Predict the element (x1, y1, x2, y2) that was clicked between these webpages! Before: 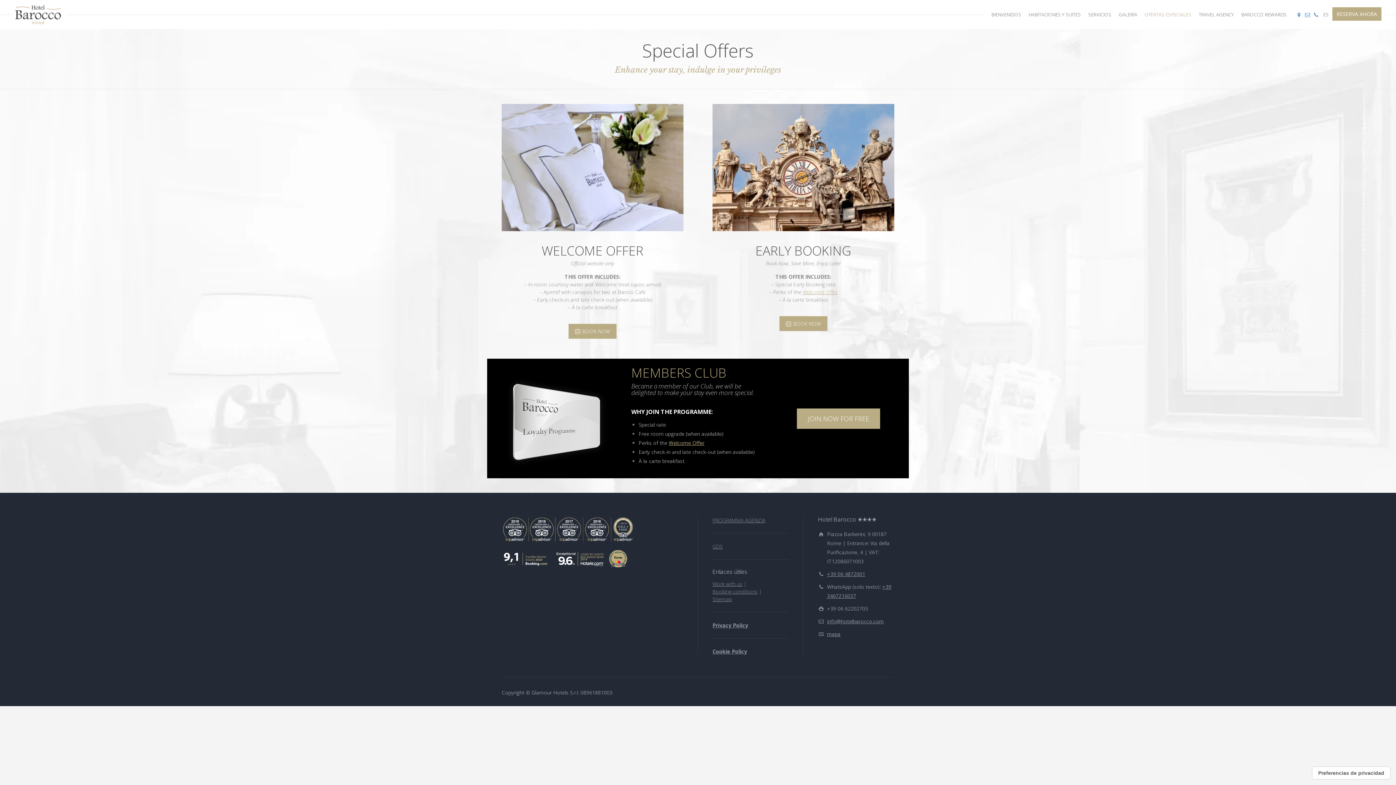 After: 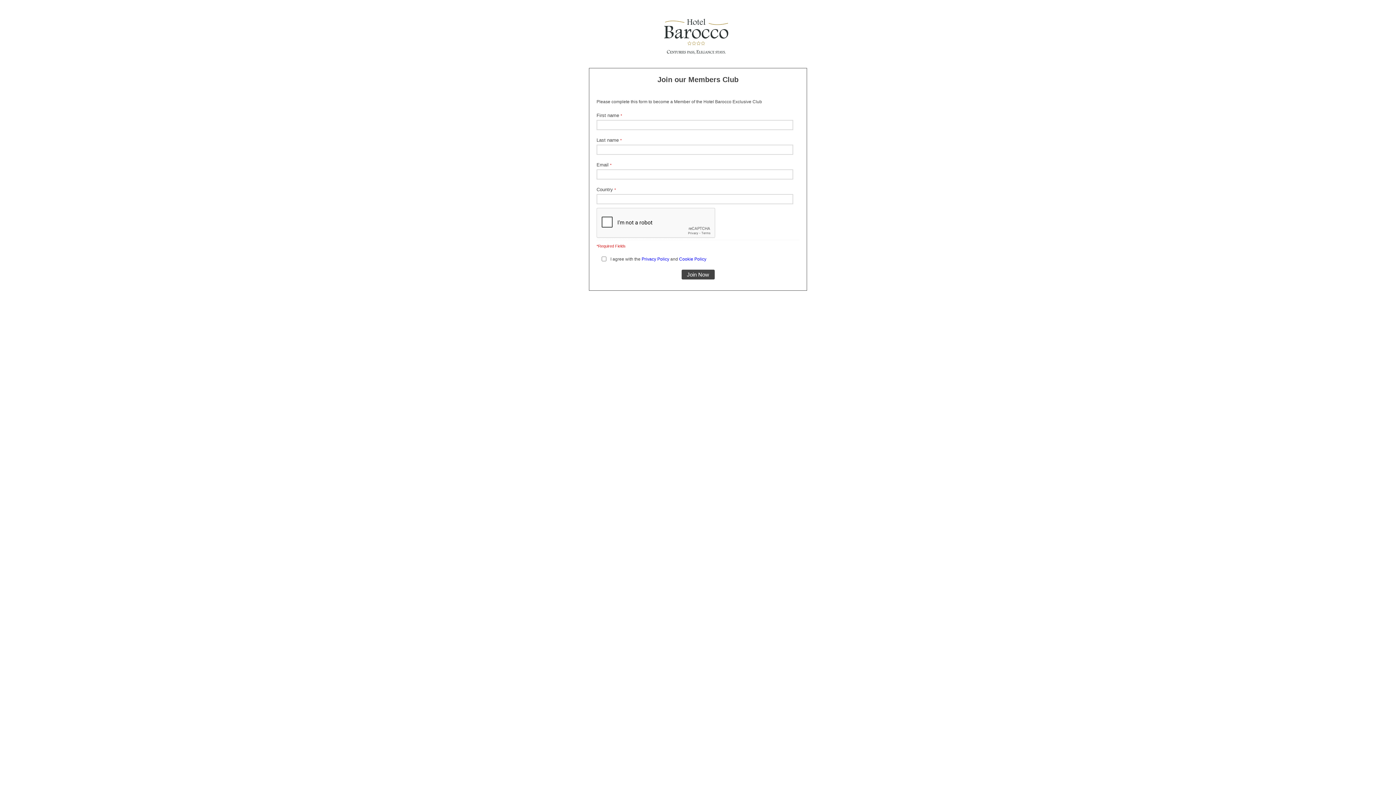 Action: bbox: (797, 408, 880, 428) label: JOIN NOW FOR FREE